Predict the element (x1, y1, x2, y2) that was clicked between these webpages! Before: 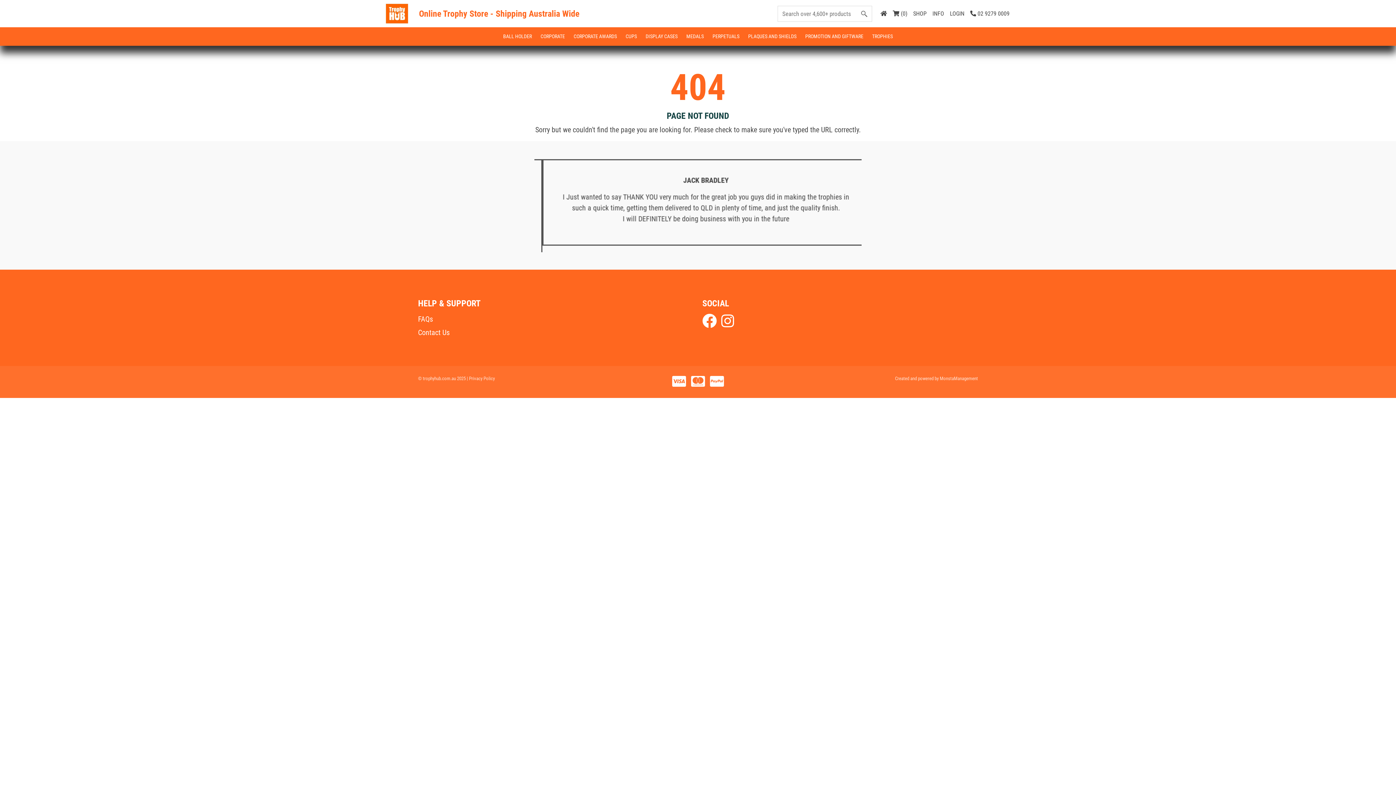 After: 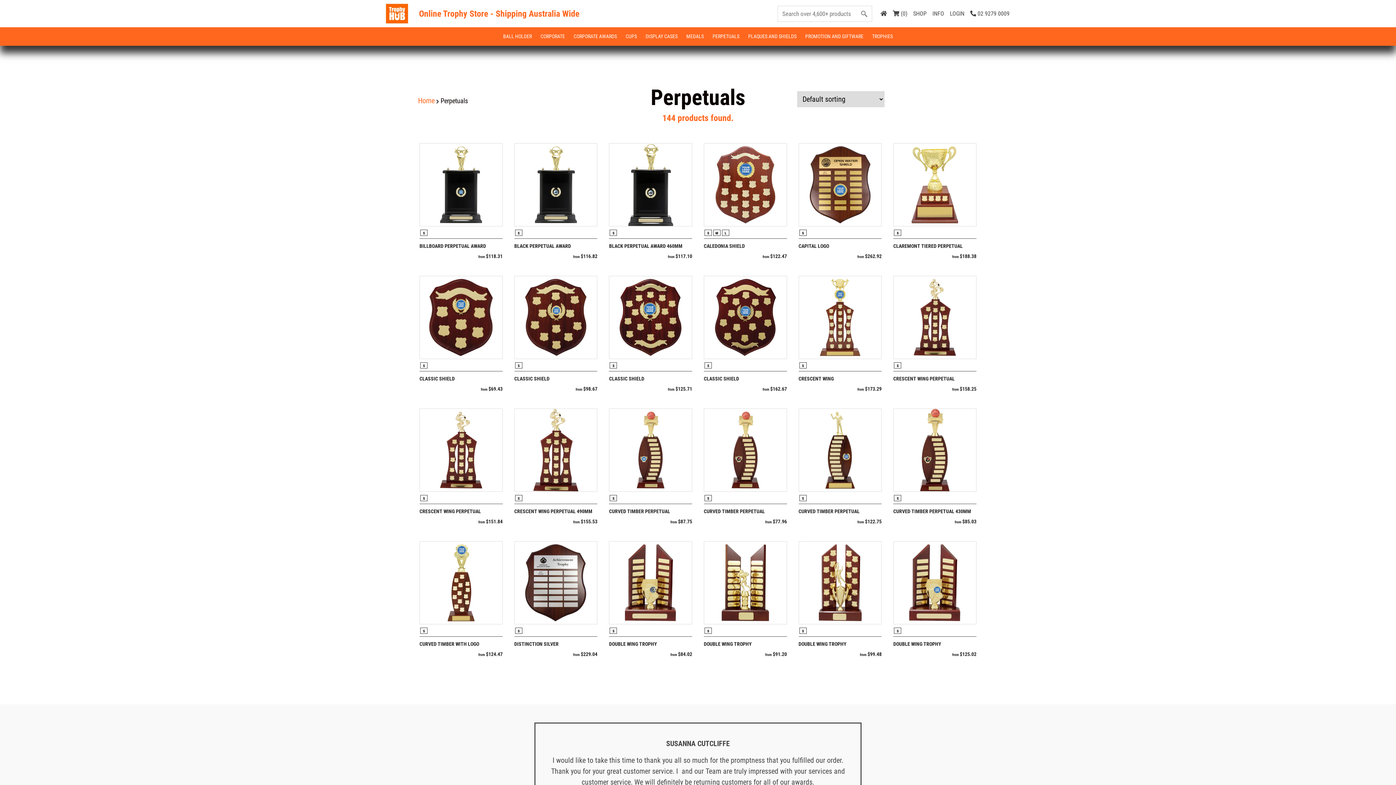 Action: bbox: (708, 27, 744, 45) label: PERPETUALS